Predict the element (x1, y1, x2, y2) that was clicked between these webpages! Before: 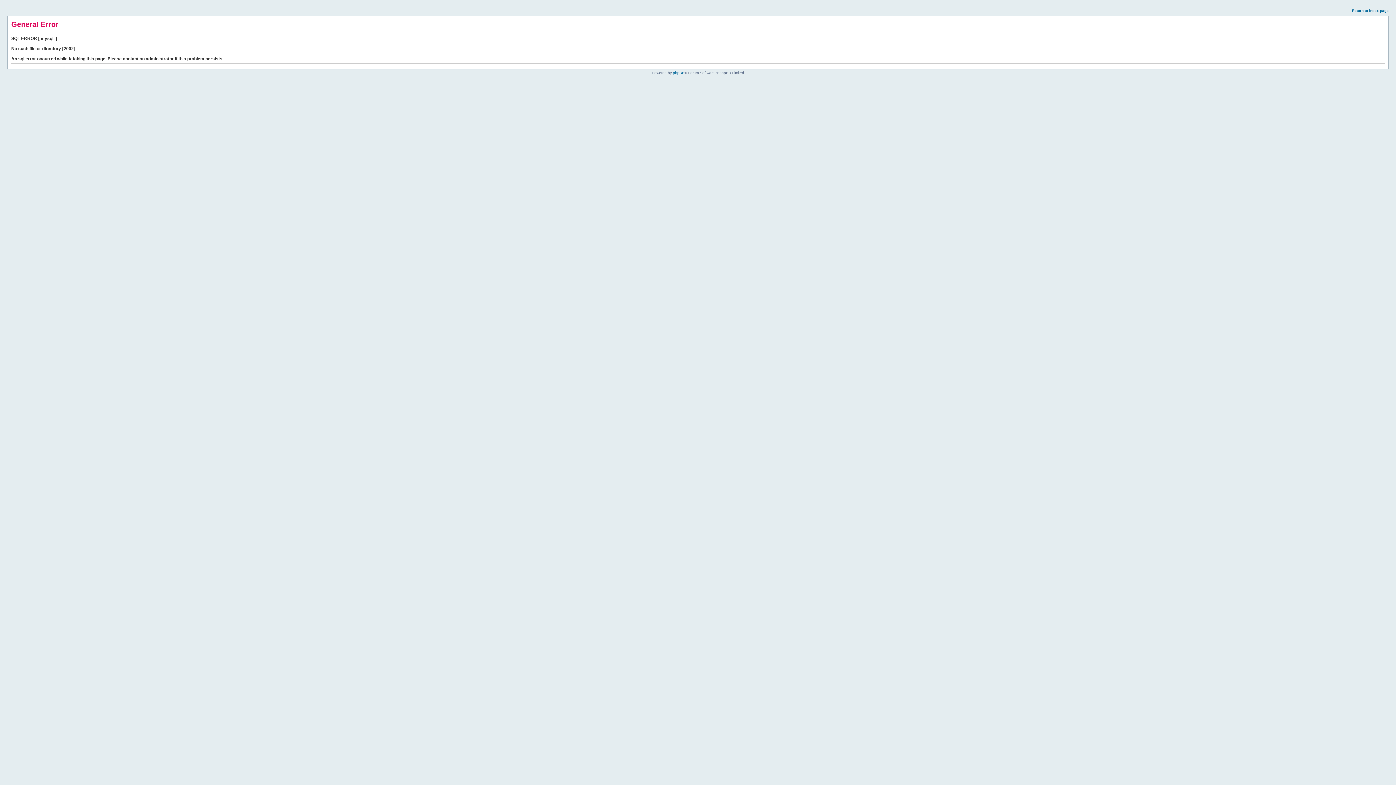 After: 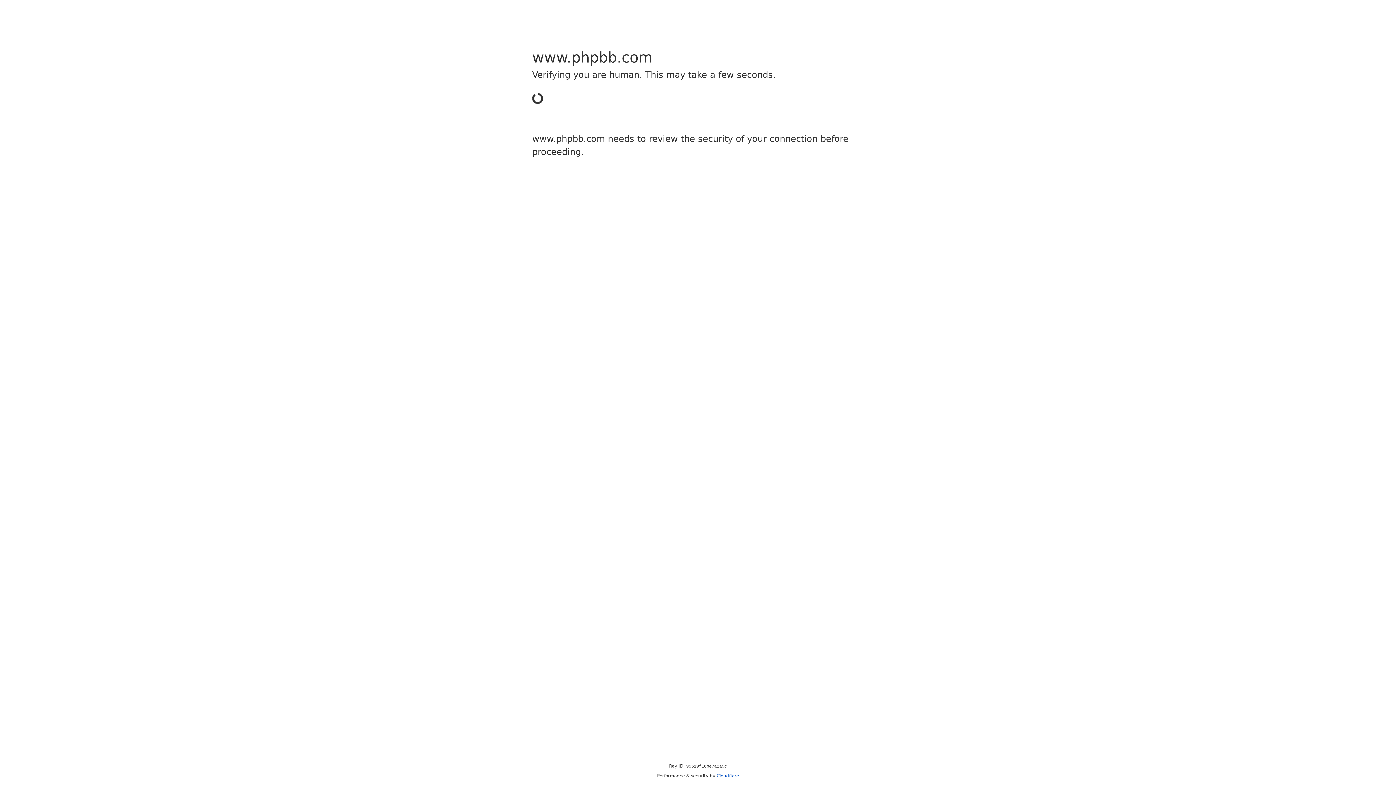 Action: bbox: (673, 70, 684, 74) label: phpBB